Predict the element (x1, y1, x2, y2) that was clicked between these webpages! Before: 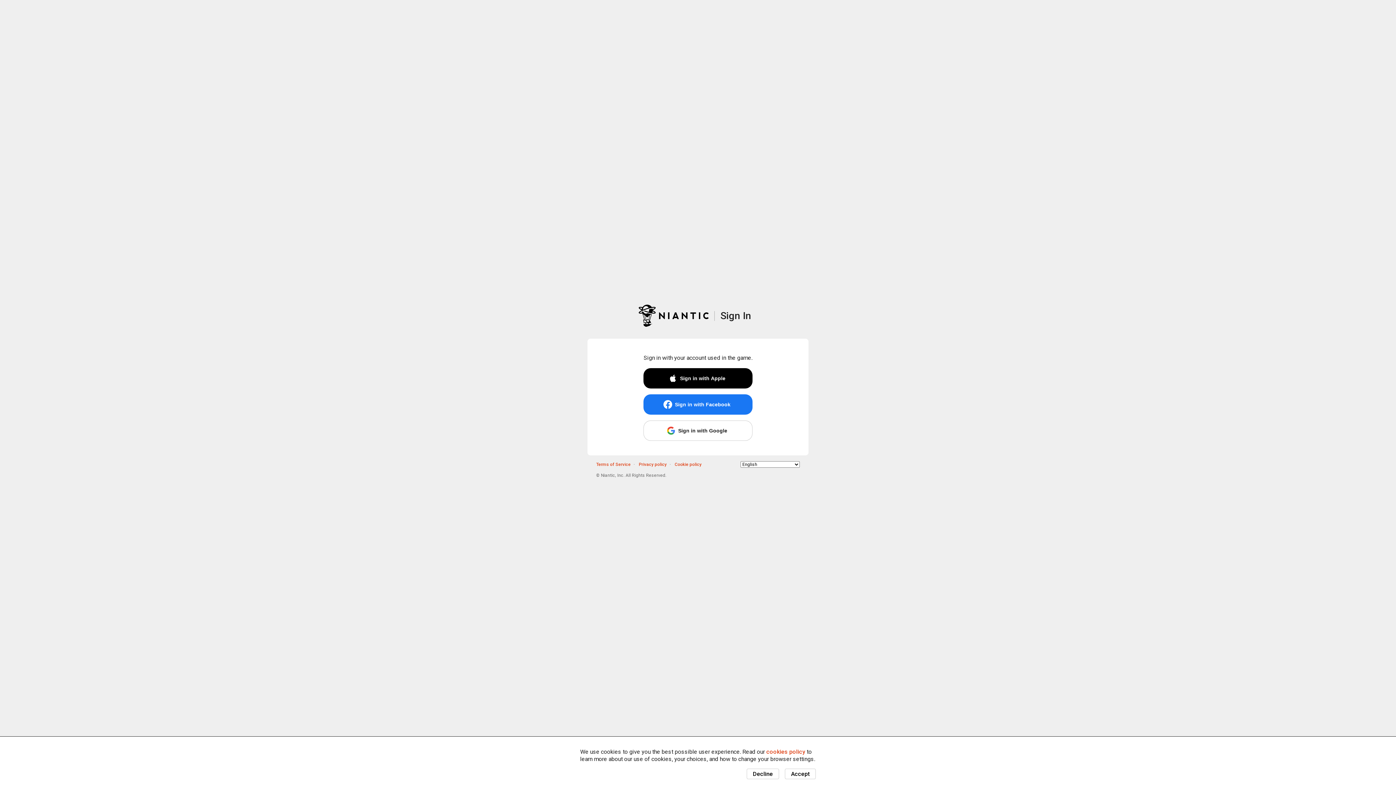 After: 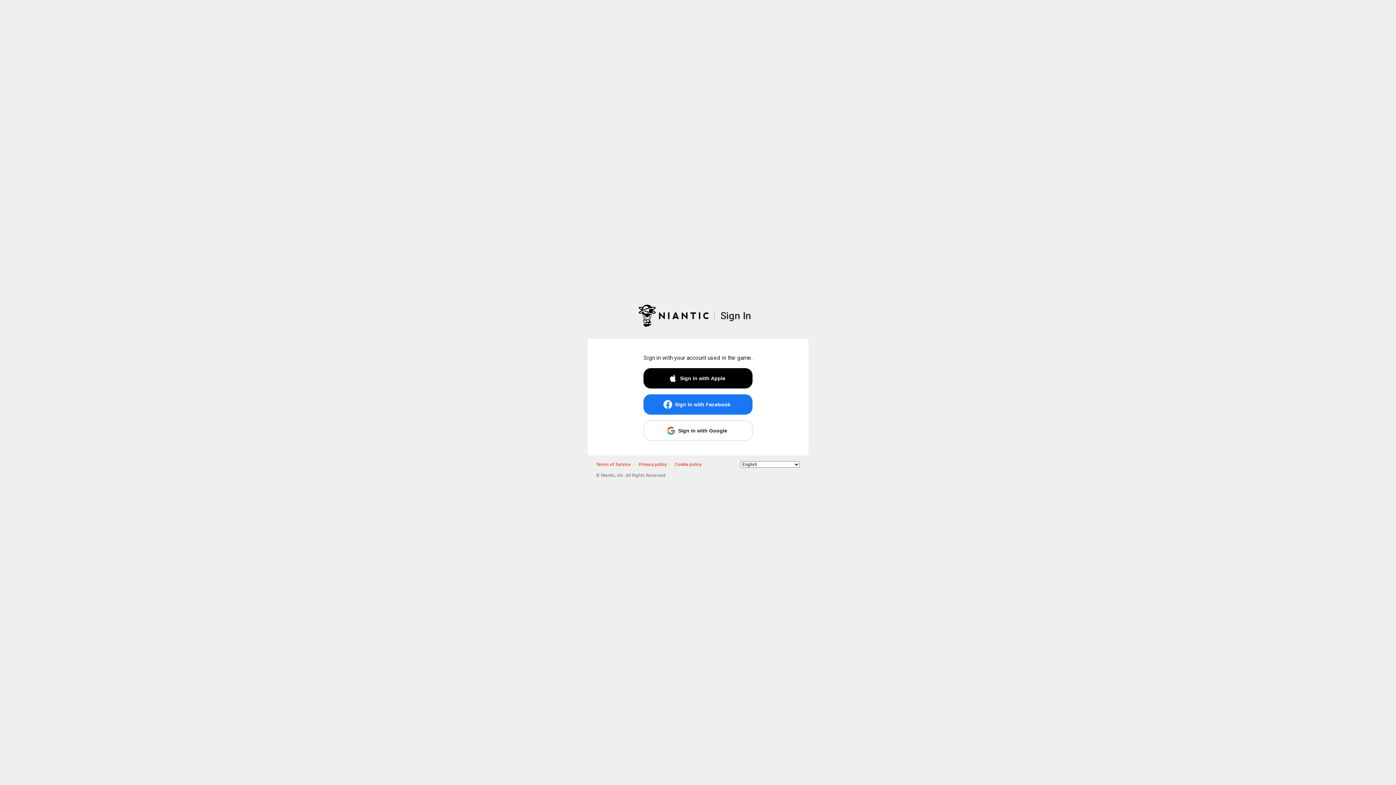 Action: label: Decline bbox: (746, 769, 779, 779)